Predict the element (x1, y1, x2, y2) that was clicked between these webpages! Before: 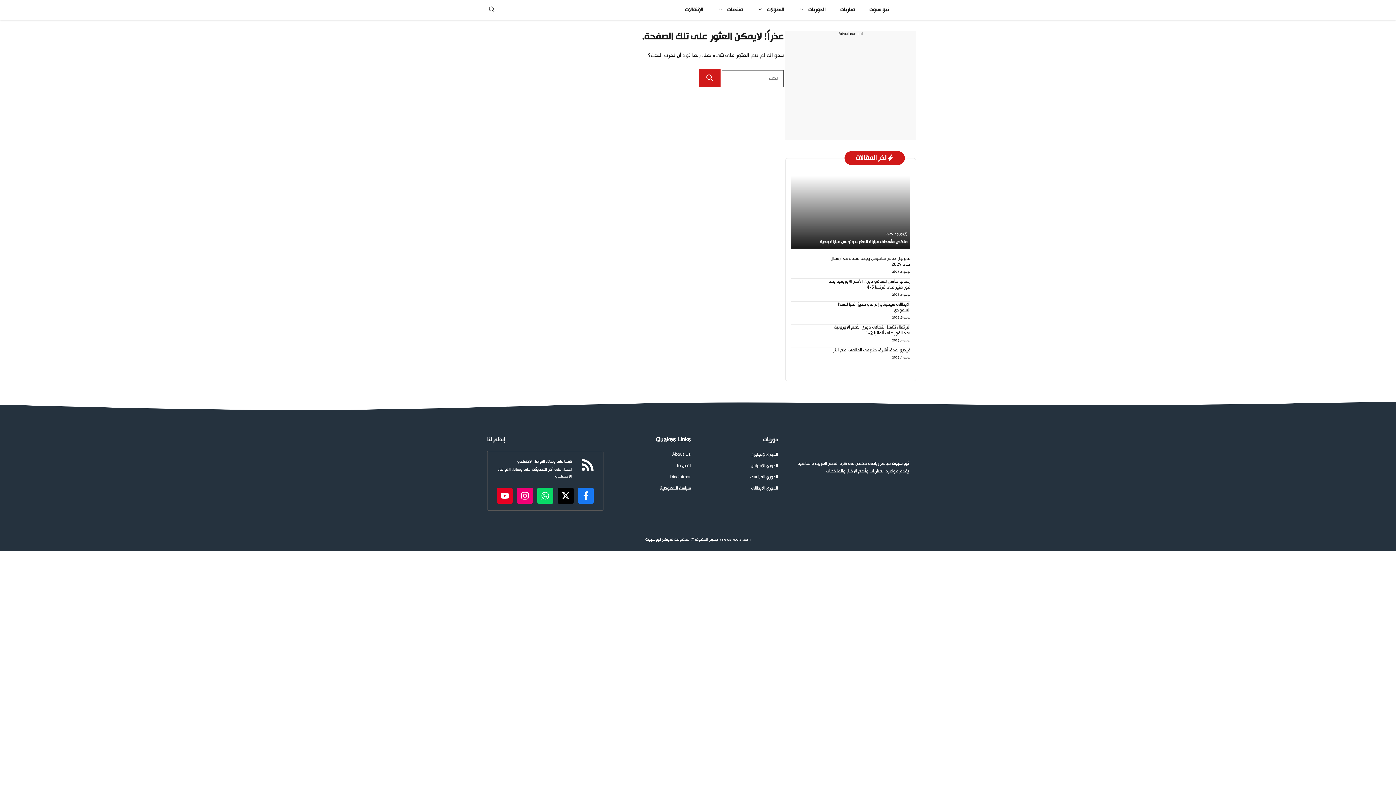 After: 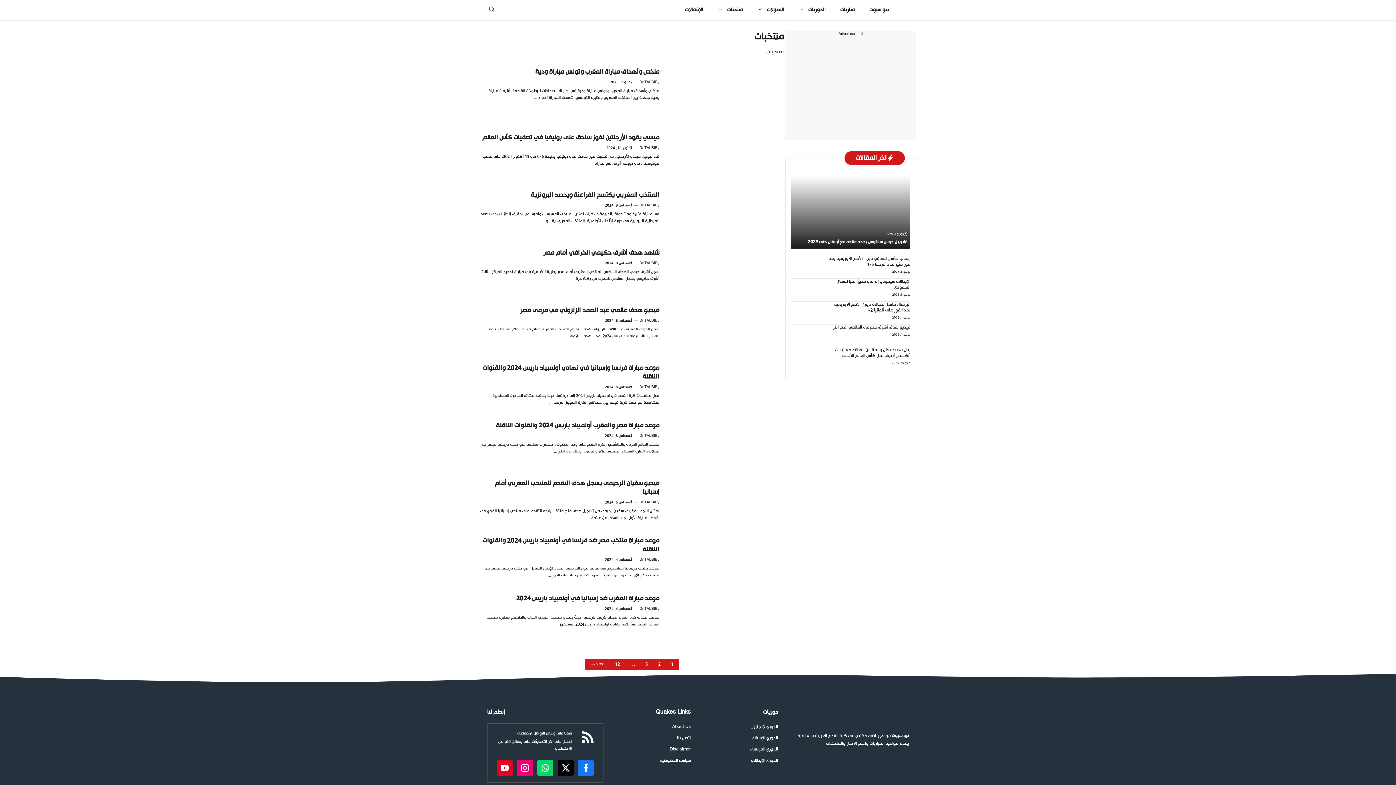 Action: bbox: (710, 0, 750, 20) label: منتخبات